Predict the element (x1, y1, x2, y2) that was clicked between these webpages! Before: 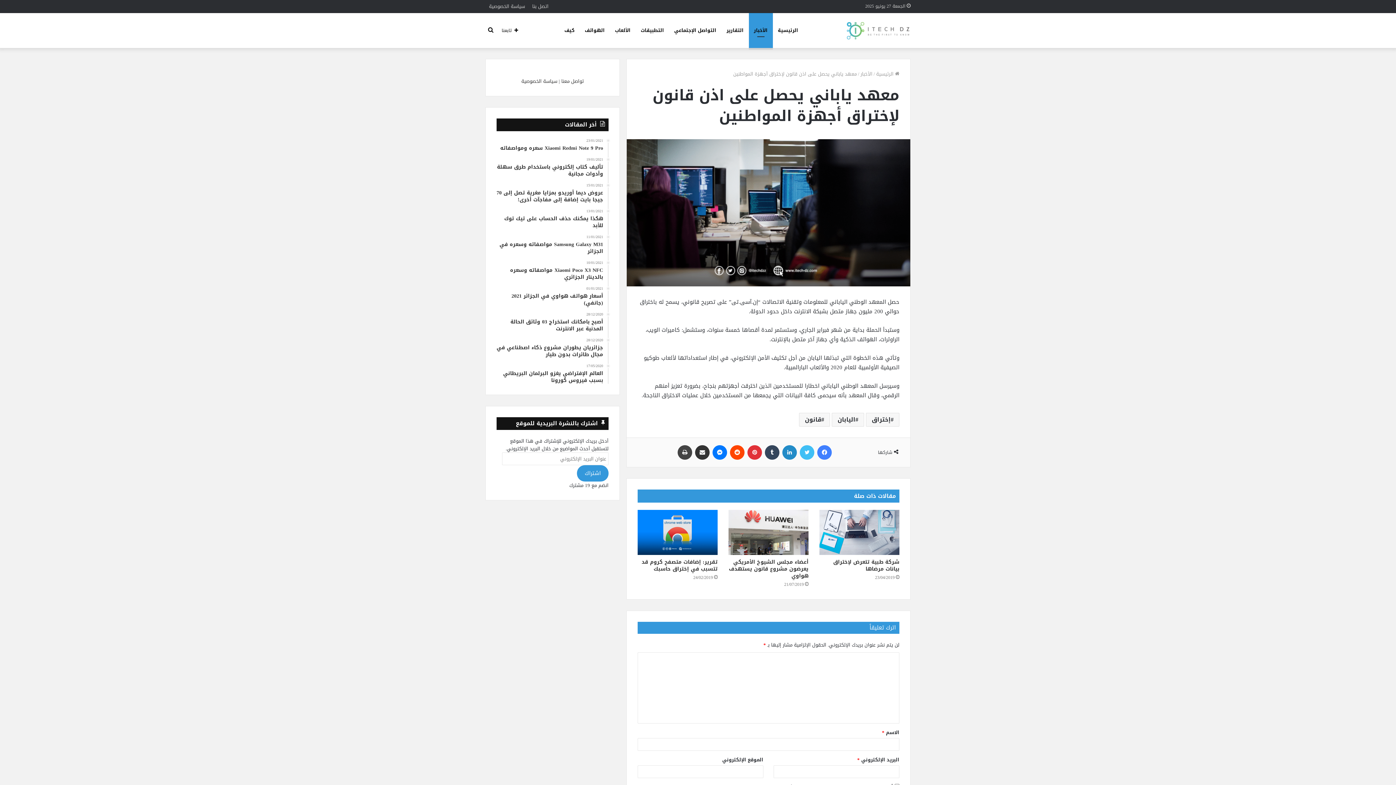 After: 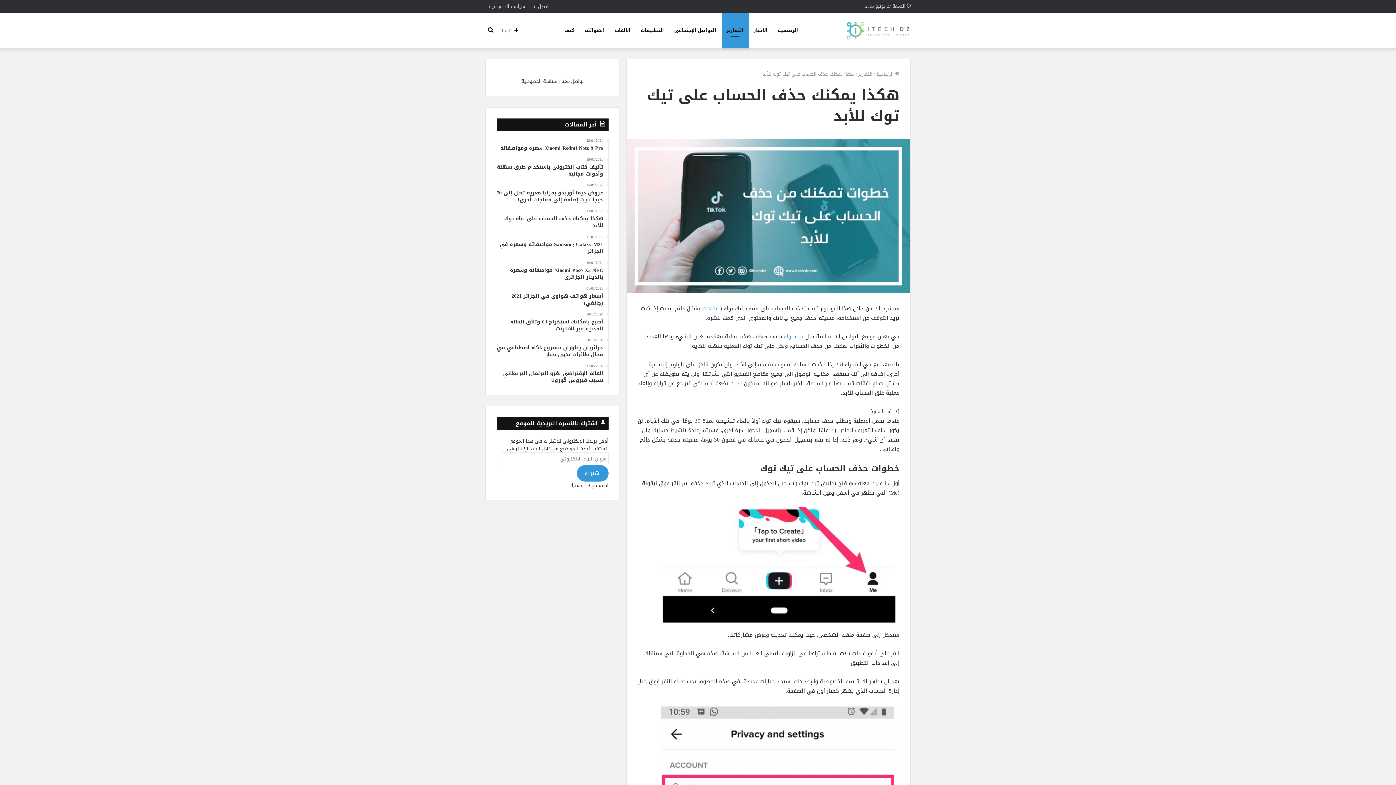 Action: label: 13/01/2021
هكذا يمكنك حذف الحساب على تيك توك للأبد bbox: (496, 209, 603, 229)